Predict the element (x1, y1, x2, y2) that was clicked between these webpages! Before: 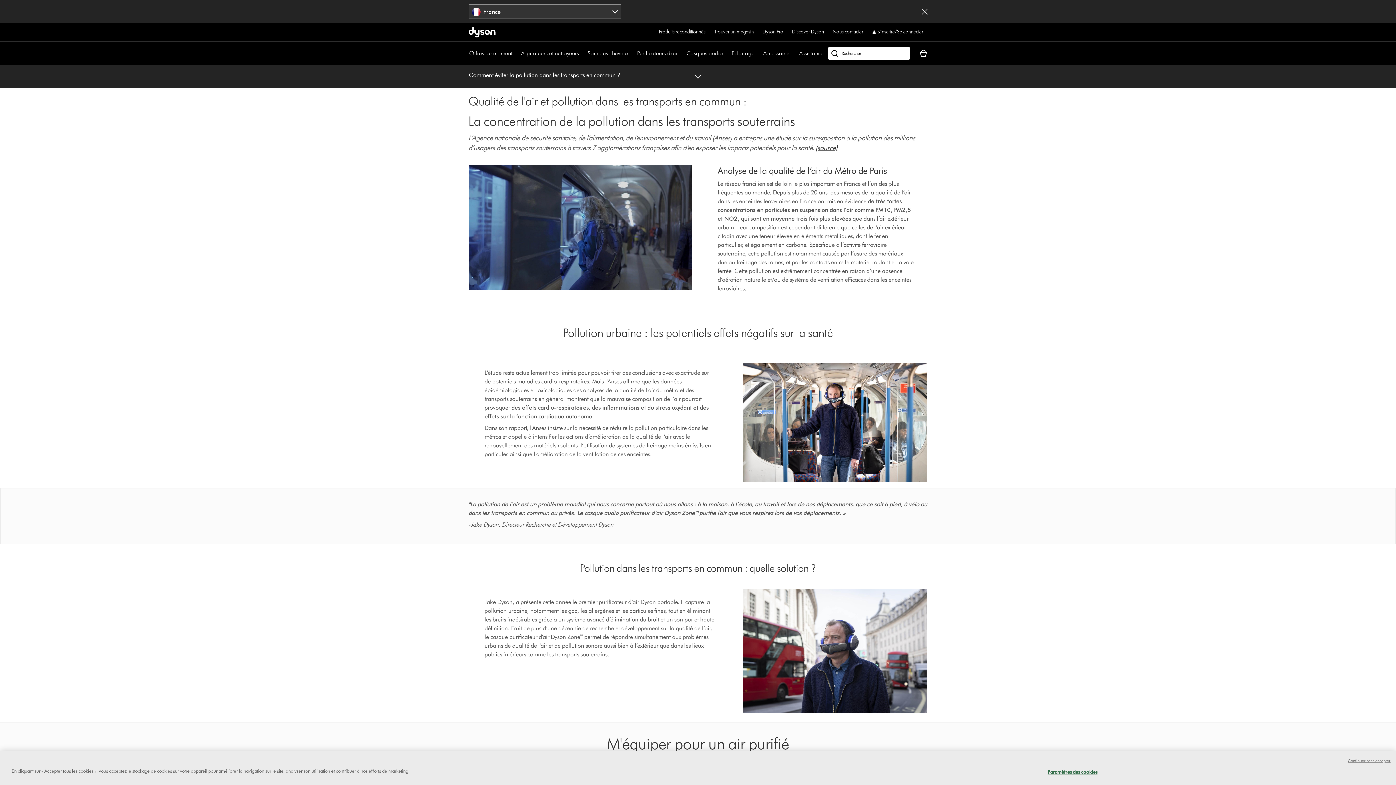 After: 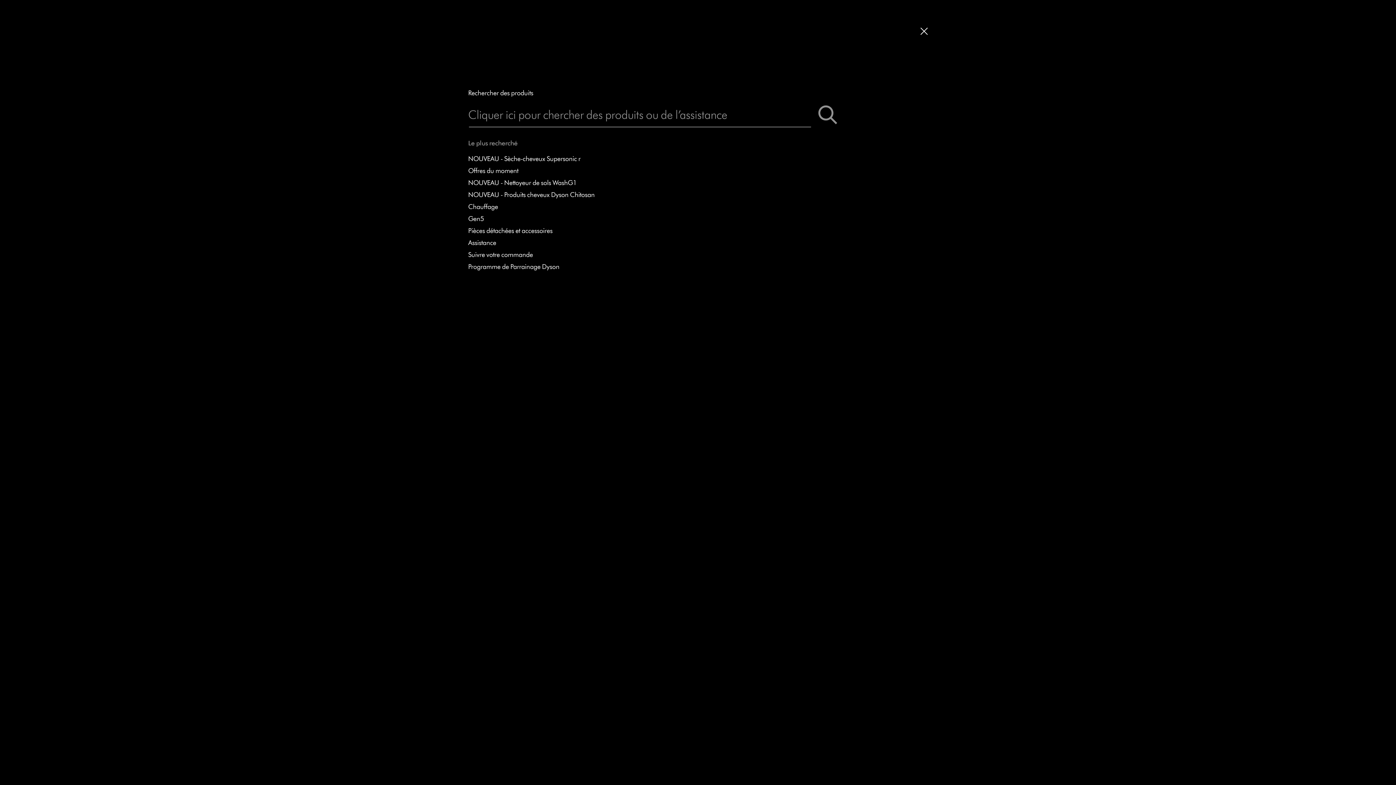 Action: label: Ouvrir la superposition de recherche bbox: (828, 47, 910, 59)